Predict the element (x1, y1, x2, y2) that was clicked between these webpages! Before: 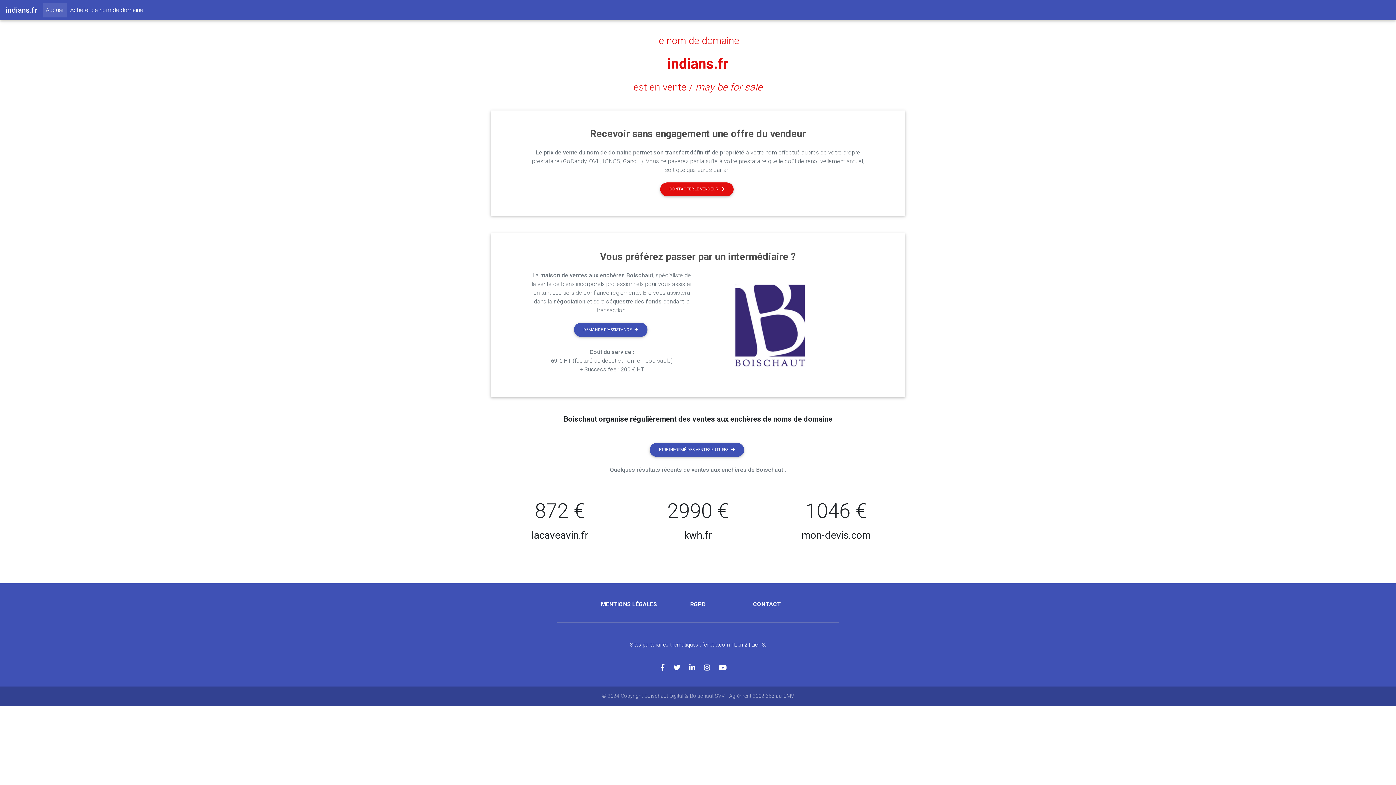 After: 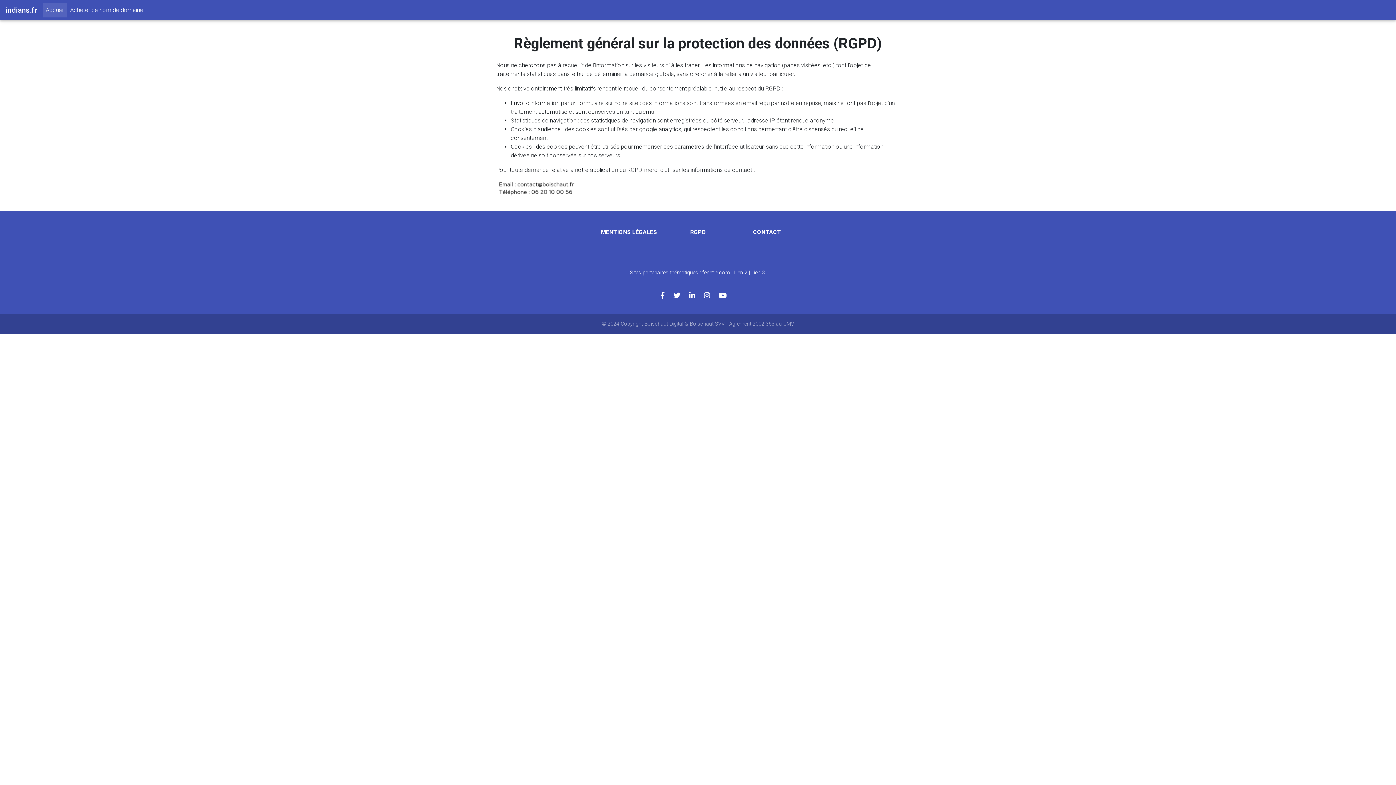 Action: bbox: (690, 601, 706, 608) label: RGPD